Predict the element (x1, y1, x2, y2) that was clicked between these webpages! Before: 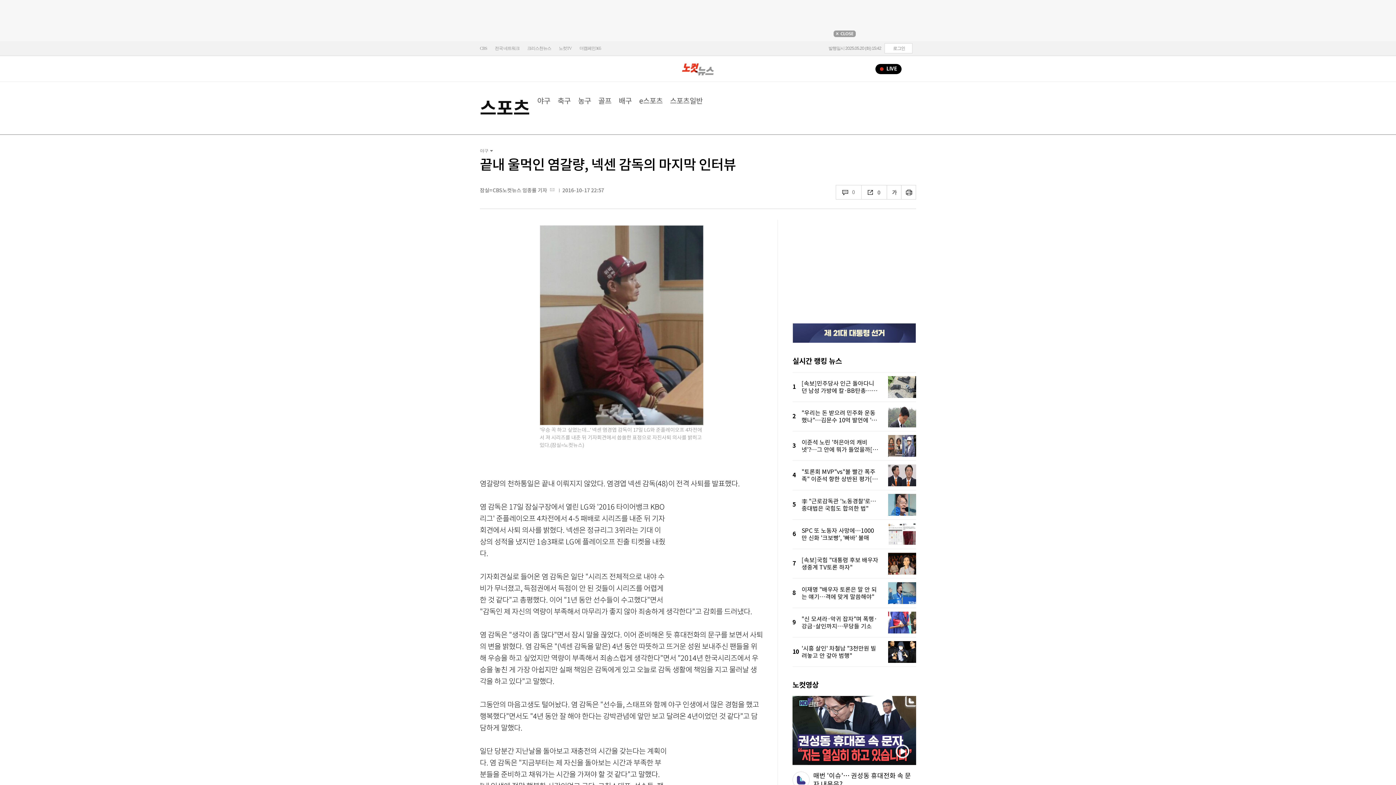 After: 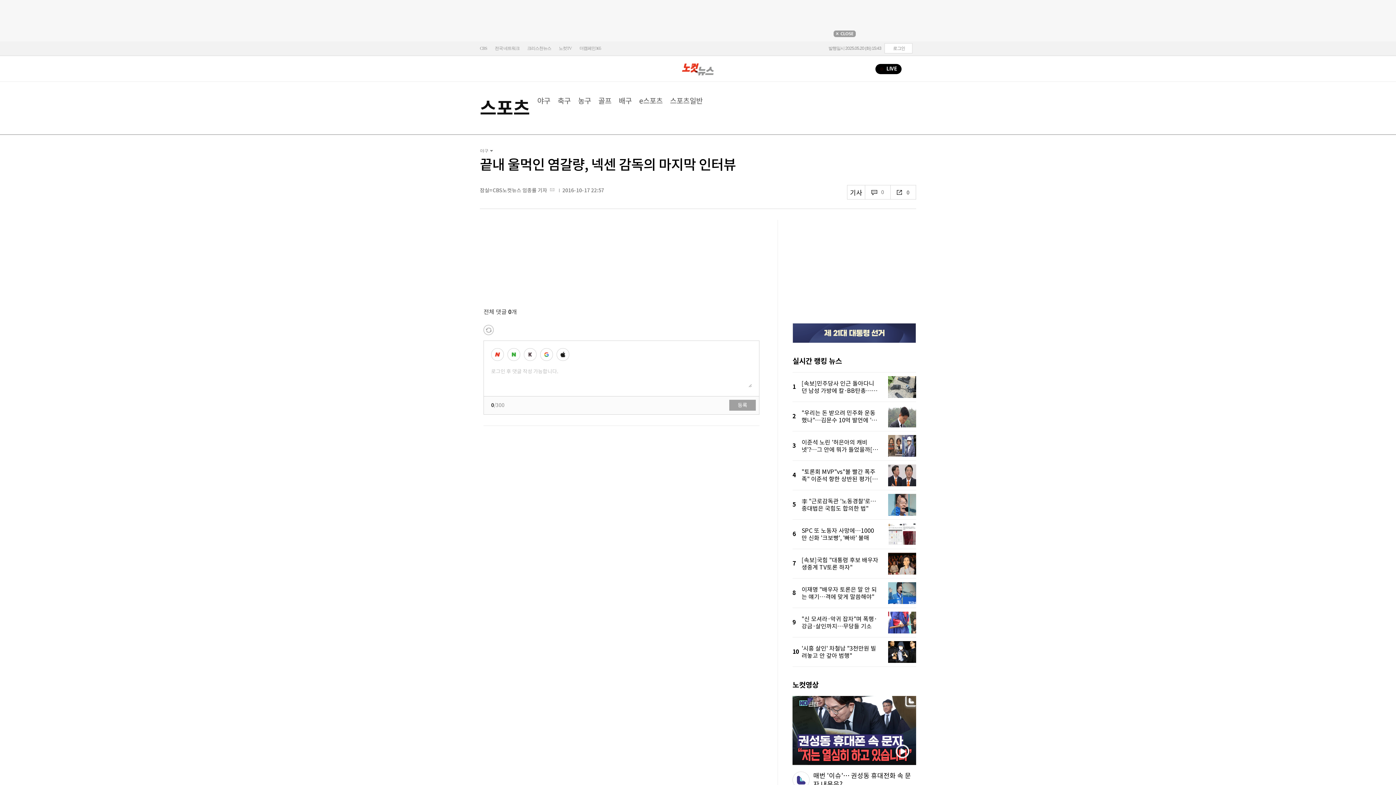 Action: label:  0 bbox: (836, 185, 861, 199)